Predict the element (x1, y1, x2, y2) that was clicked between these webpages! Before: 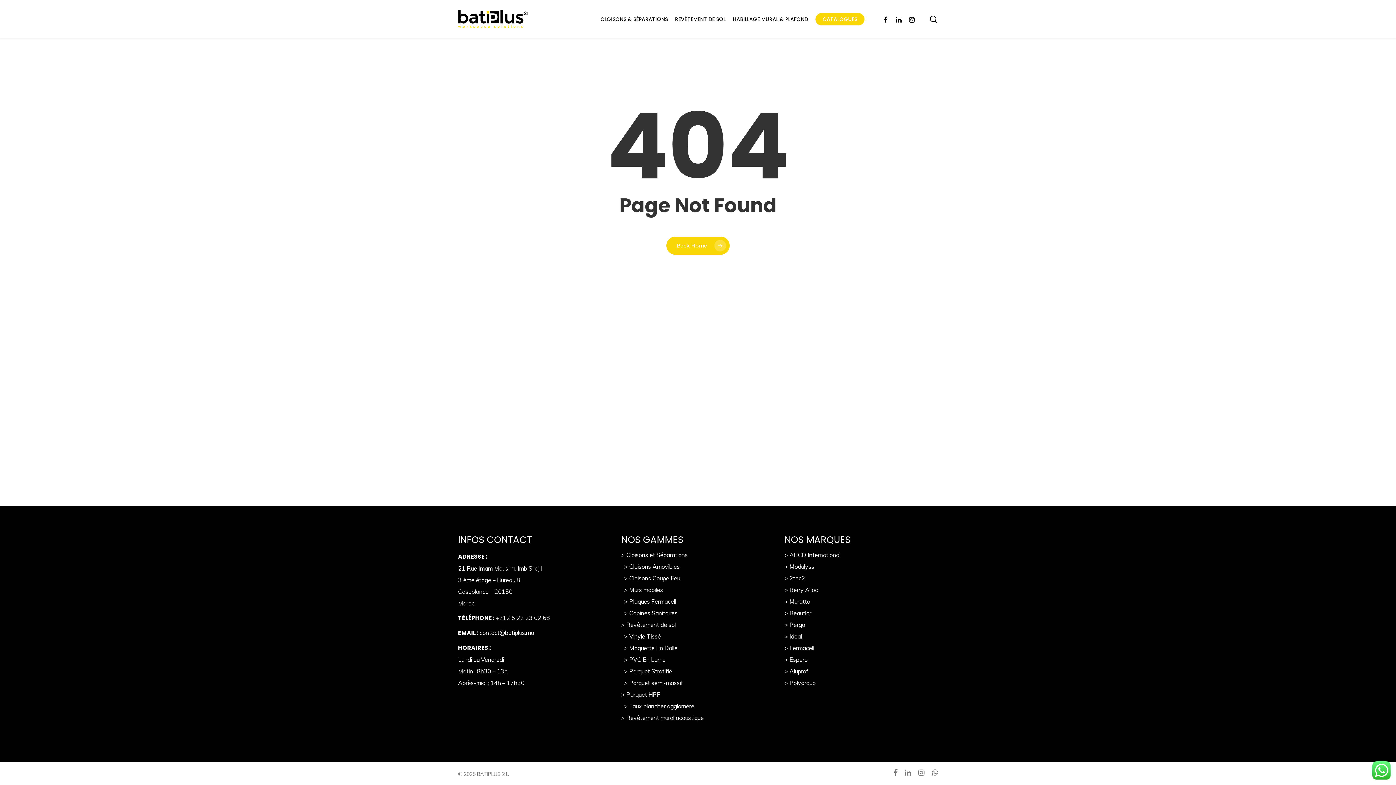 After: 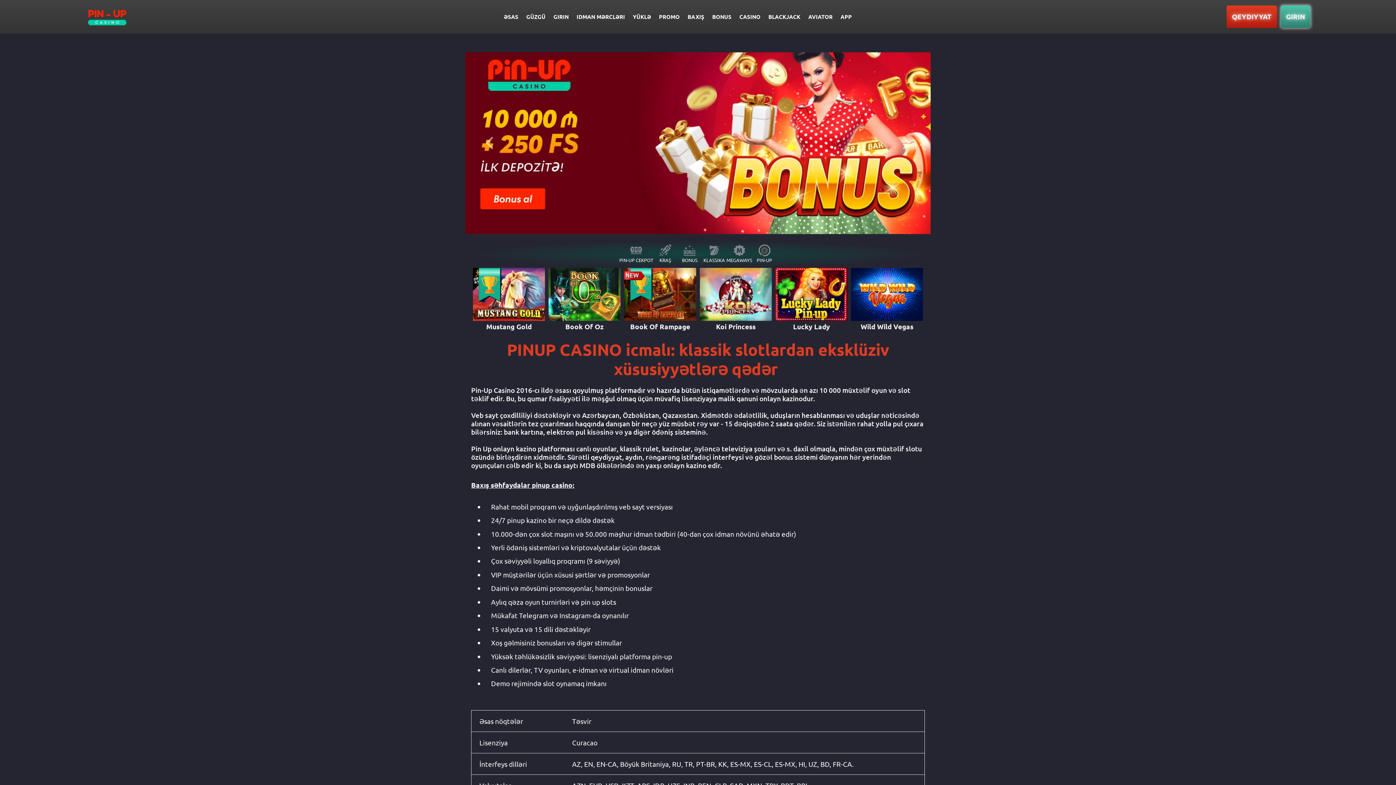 Action: bbox: (14, 0, 16, 0) label: pin up